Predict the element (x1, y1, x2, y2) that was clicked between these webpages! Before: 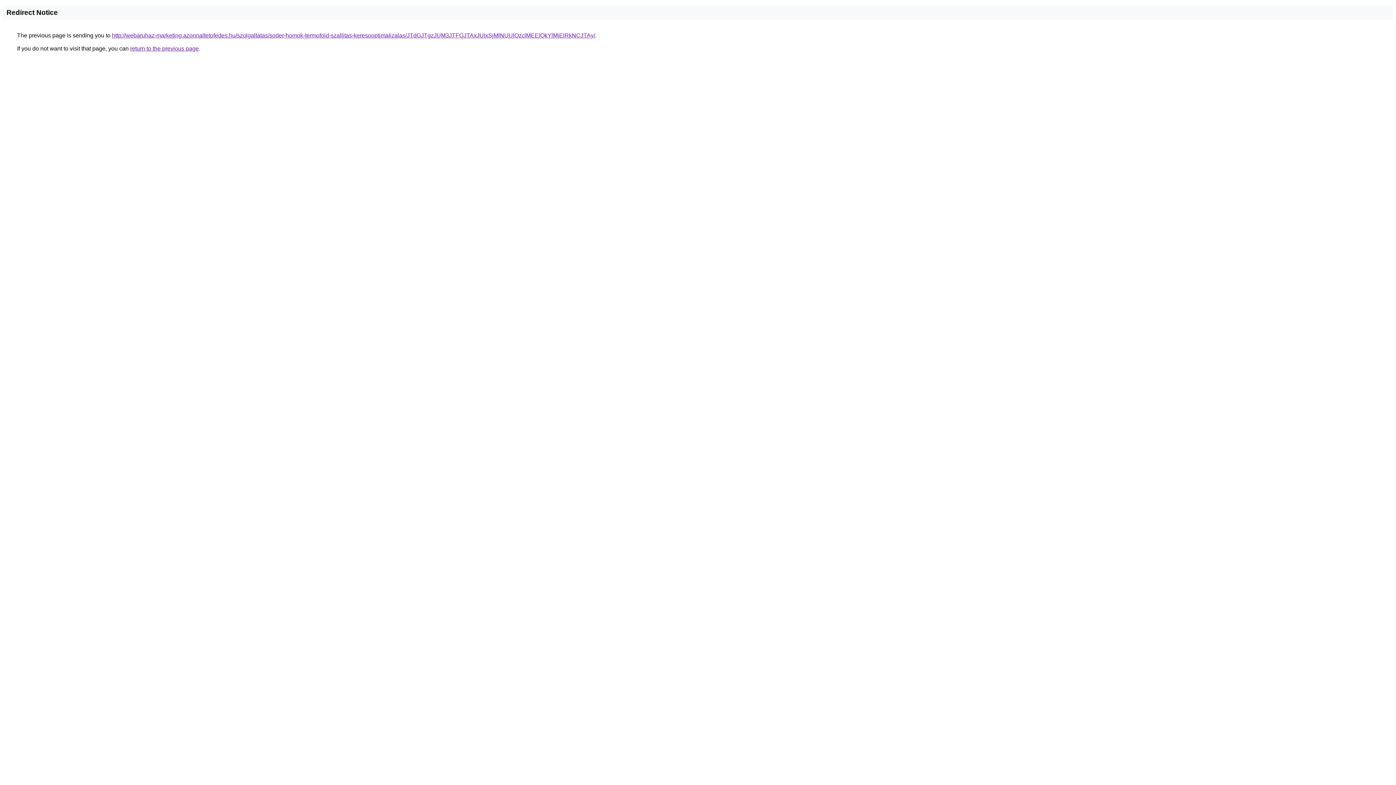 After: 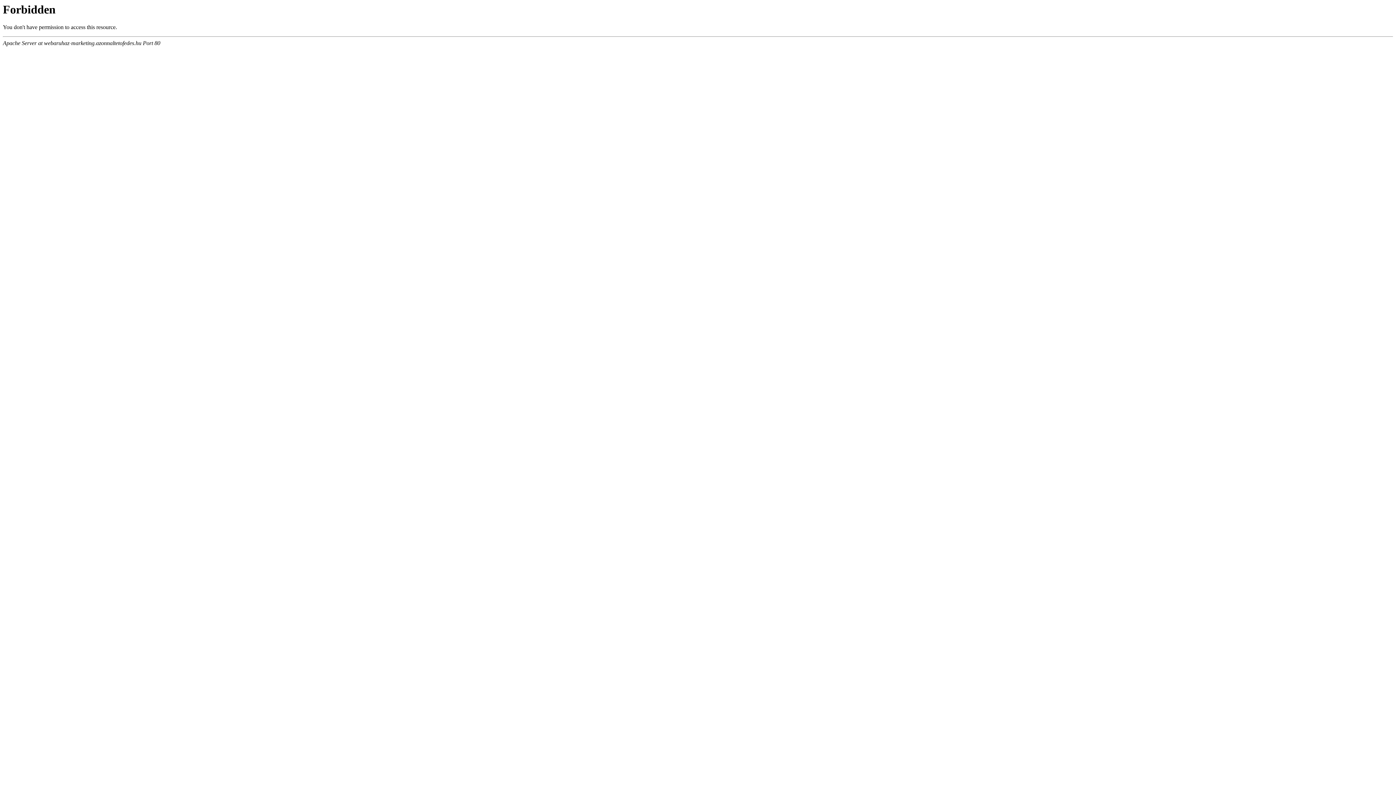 Action: label: http://webaruhaz-marketing.azonnaltetofedes.hu/szolgaltatas/soder-homok-termofold-szallitas-keresooptimalizalas/JTdGJTgzJUM3JTFGJTAxJUIxSjMlNUUlQzclMEElQkYlMjElRkNCJTAy/ bbox: (112, 32, 595, 38)